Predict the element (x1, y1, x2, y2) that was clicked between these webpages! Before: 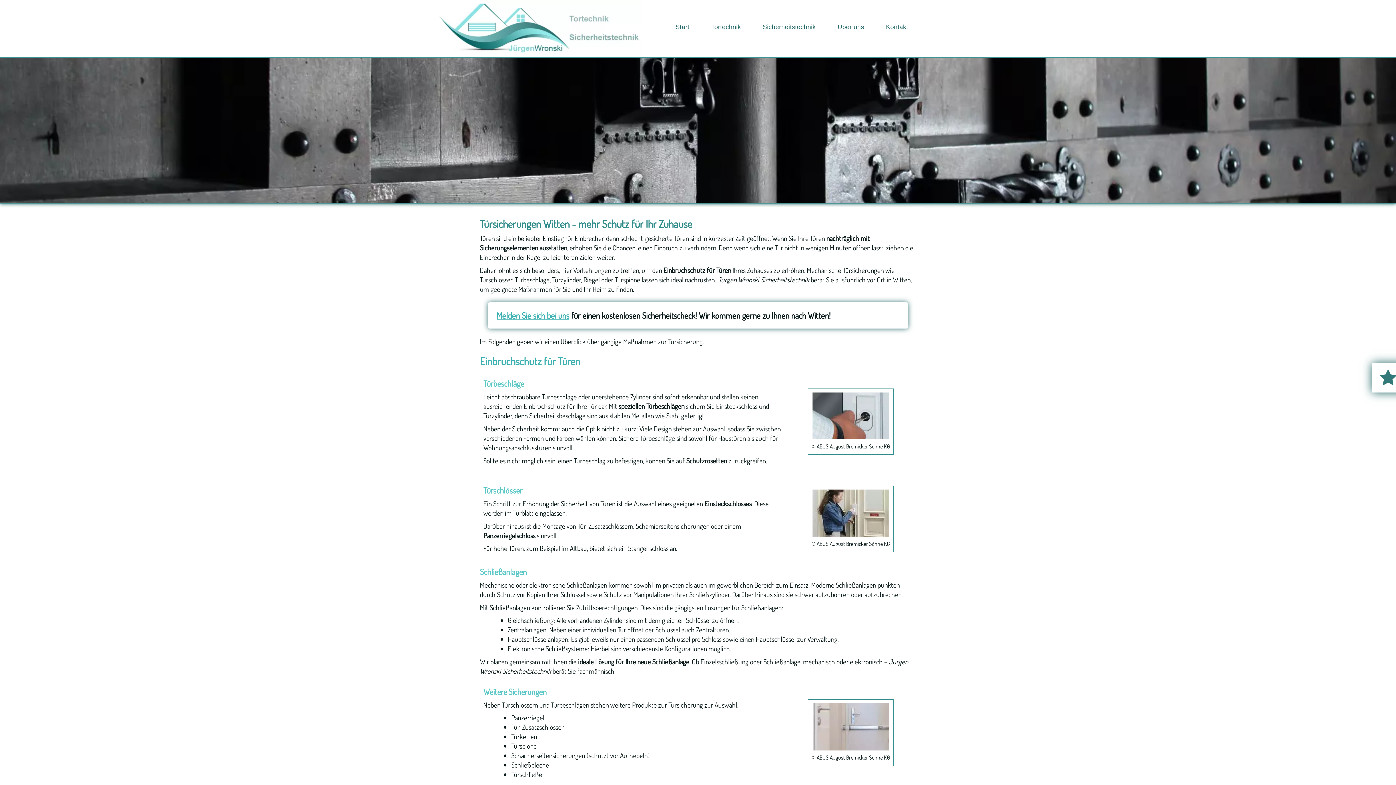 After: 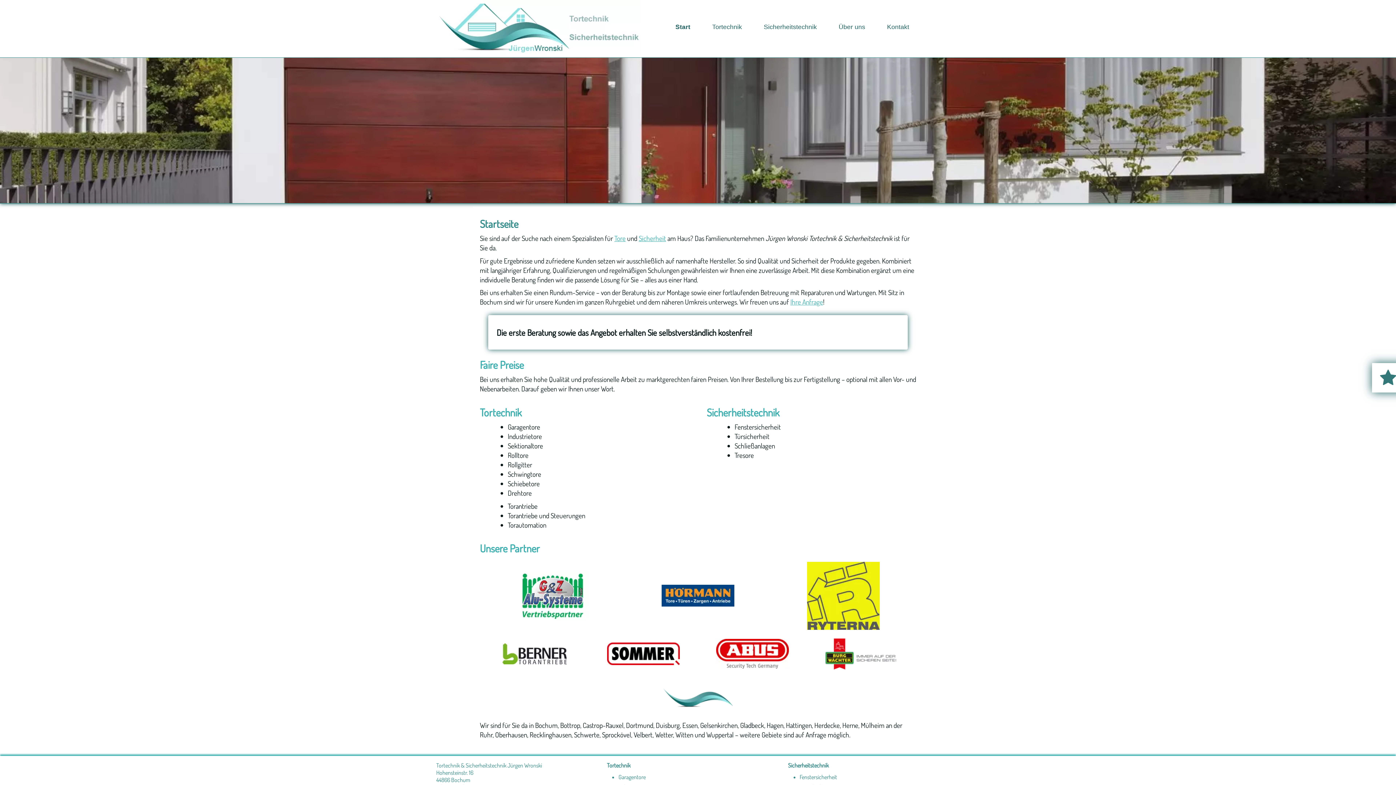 Action: bbox: (436, 51, 641, 57)